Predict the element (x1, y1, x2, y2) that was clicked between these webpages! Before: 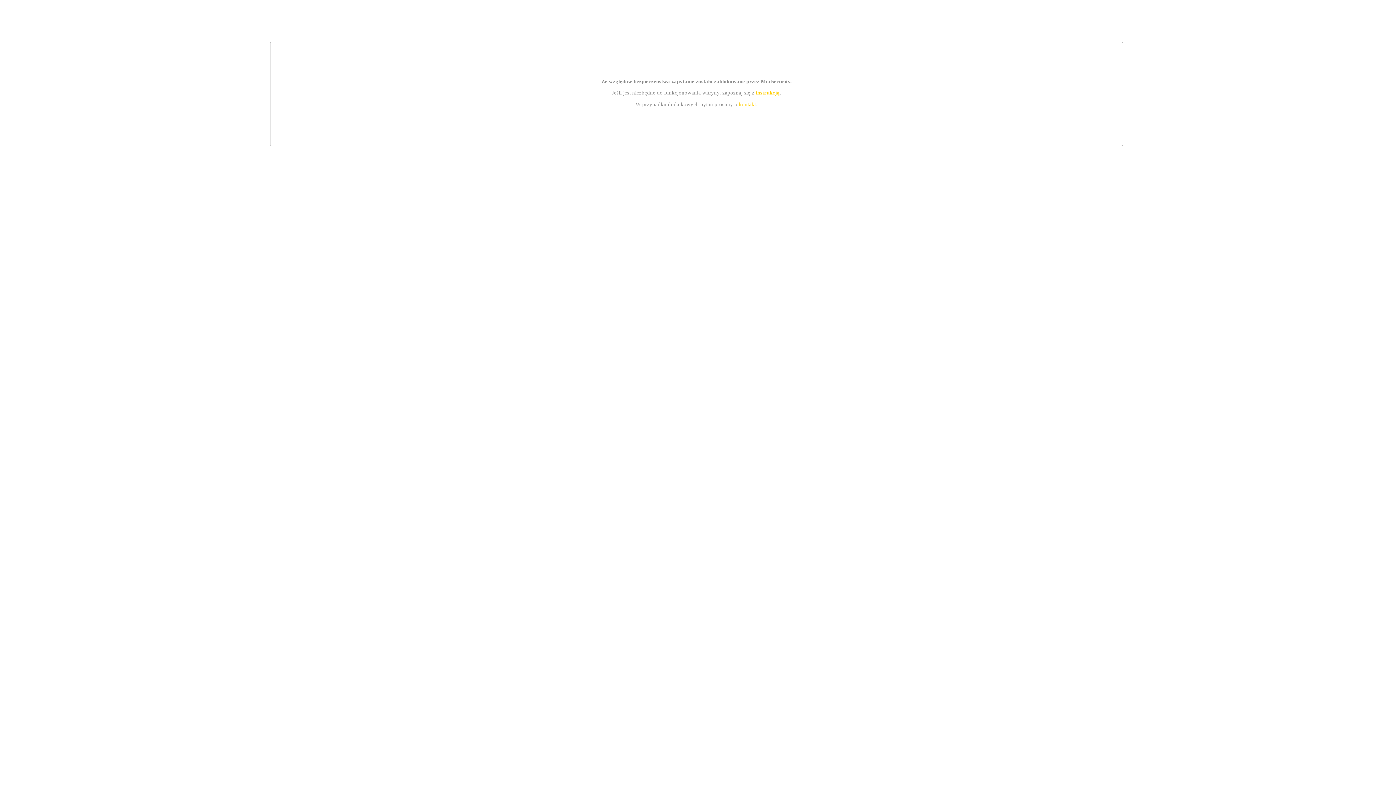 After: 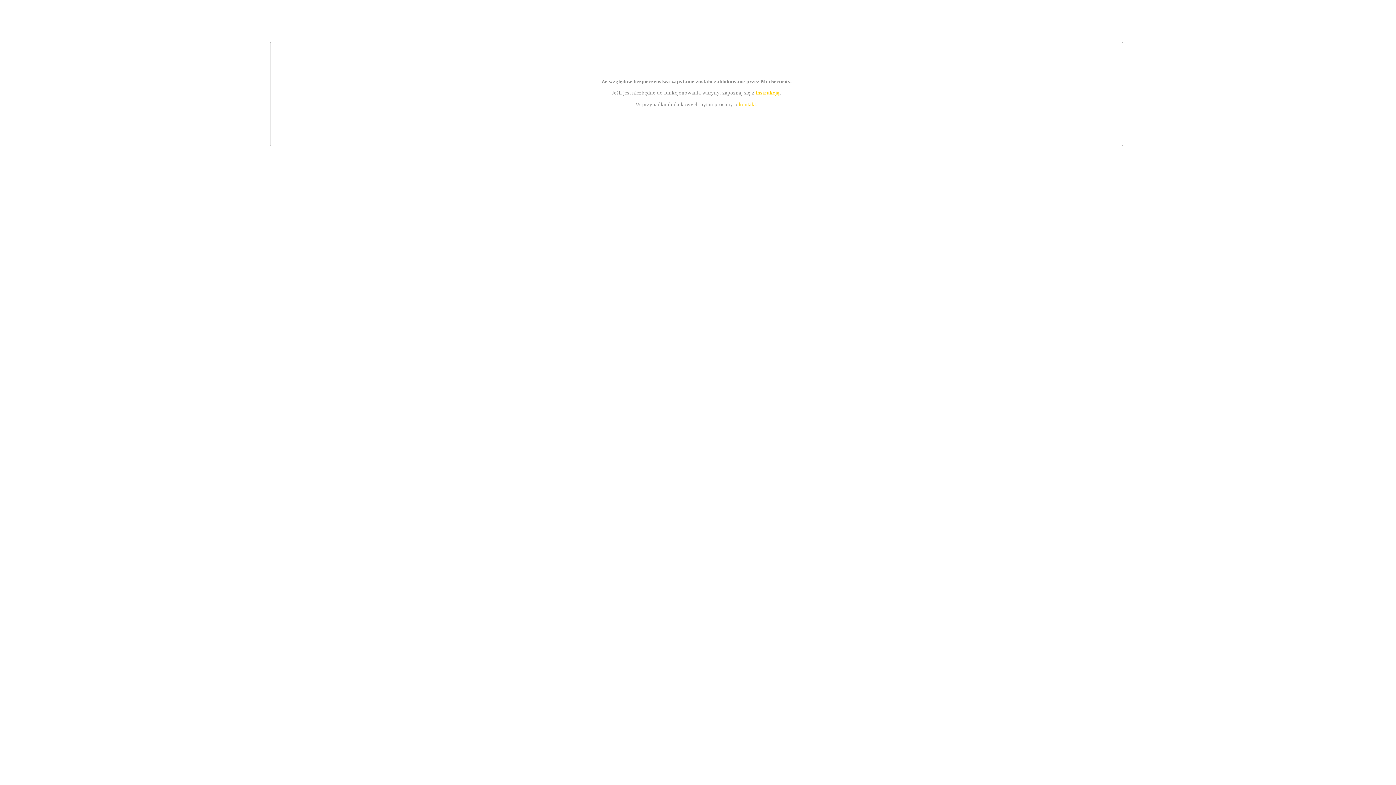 Action: bbox: (739, 101, 756, 107) label: kontakt